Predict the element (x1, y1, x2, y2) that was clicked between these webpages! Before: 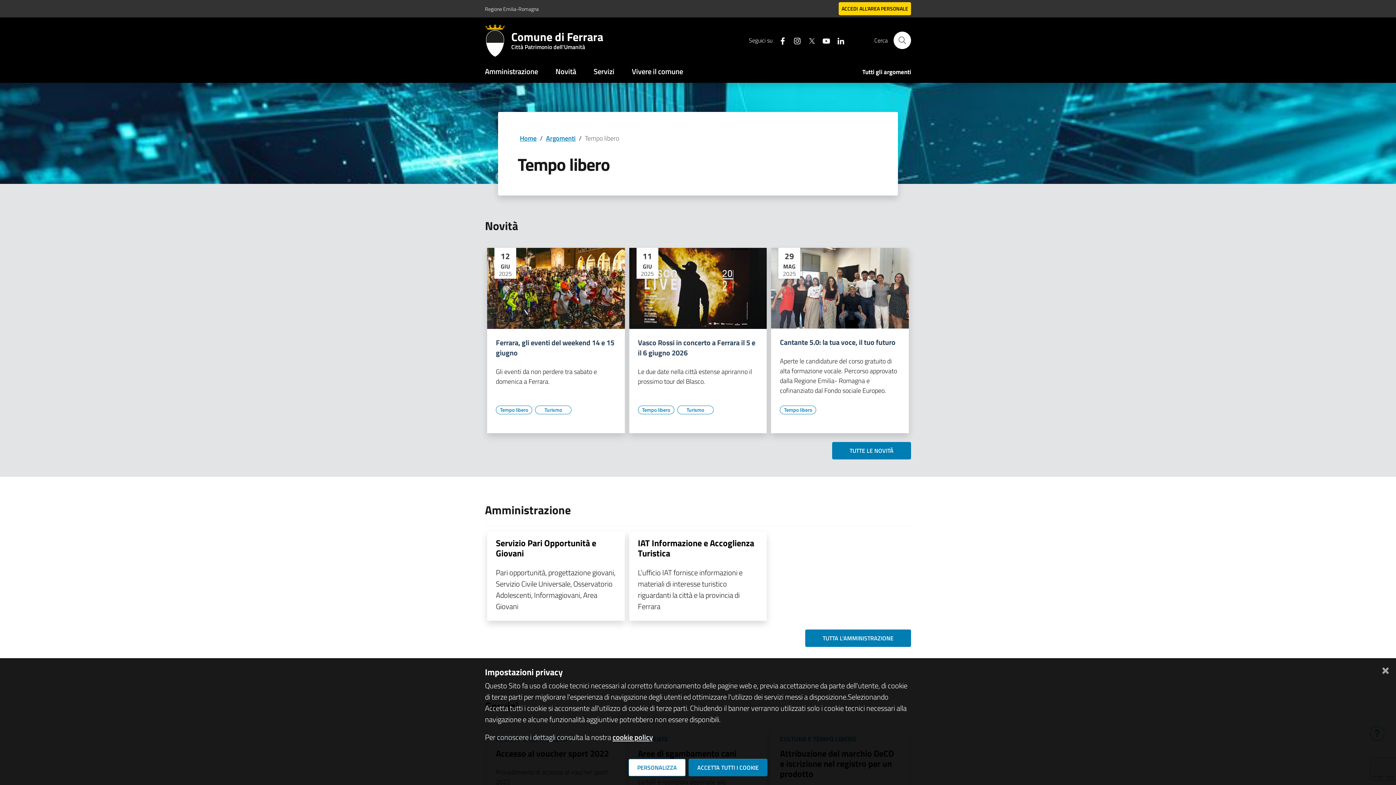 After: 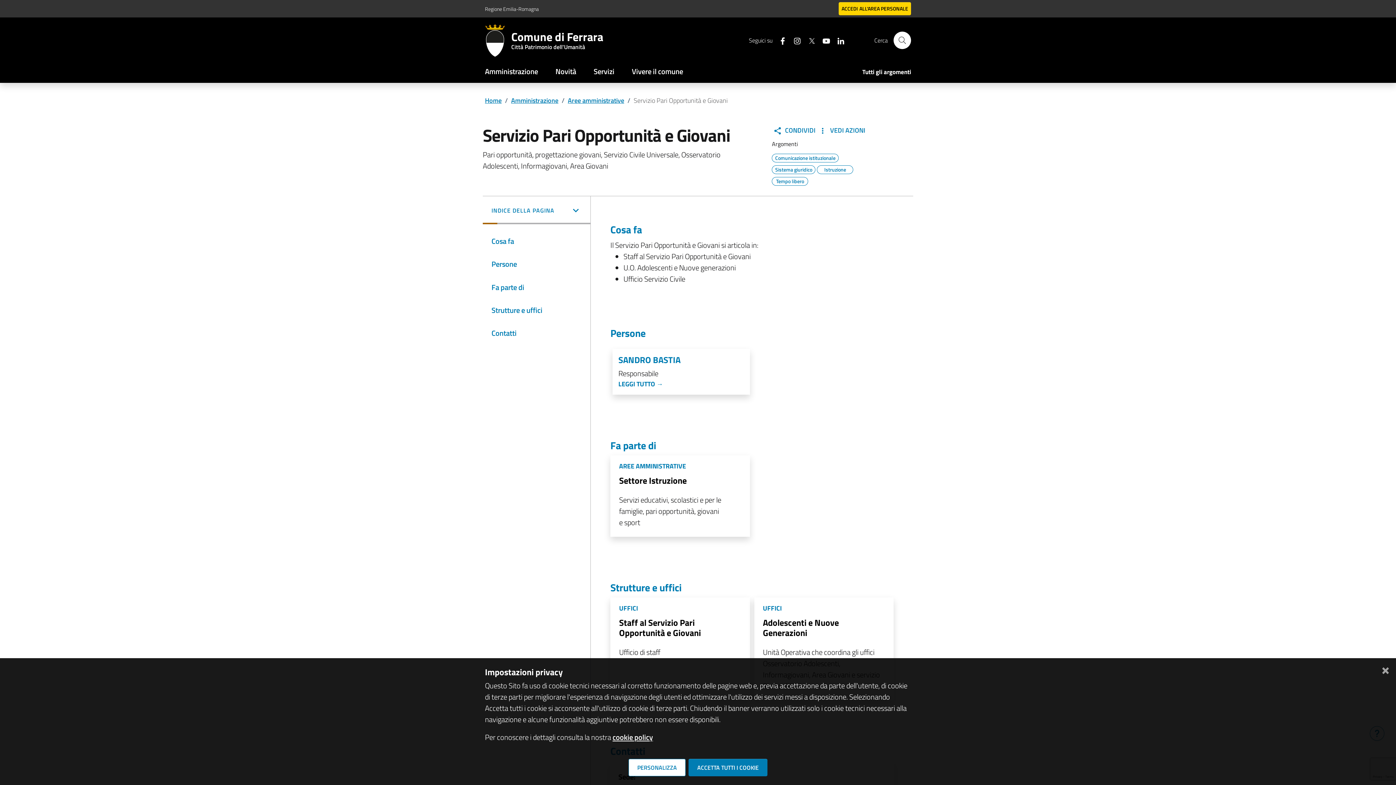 Action: bbox: (496, 536, 596, 560) label: Servizio Pari Opportunità e Giovani